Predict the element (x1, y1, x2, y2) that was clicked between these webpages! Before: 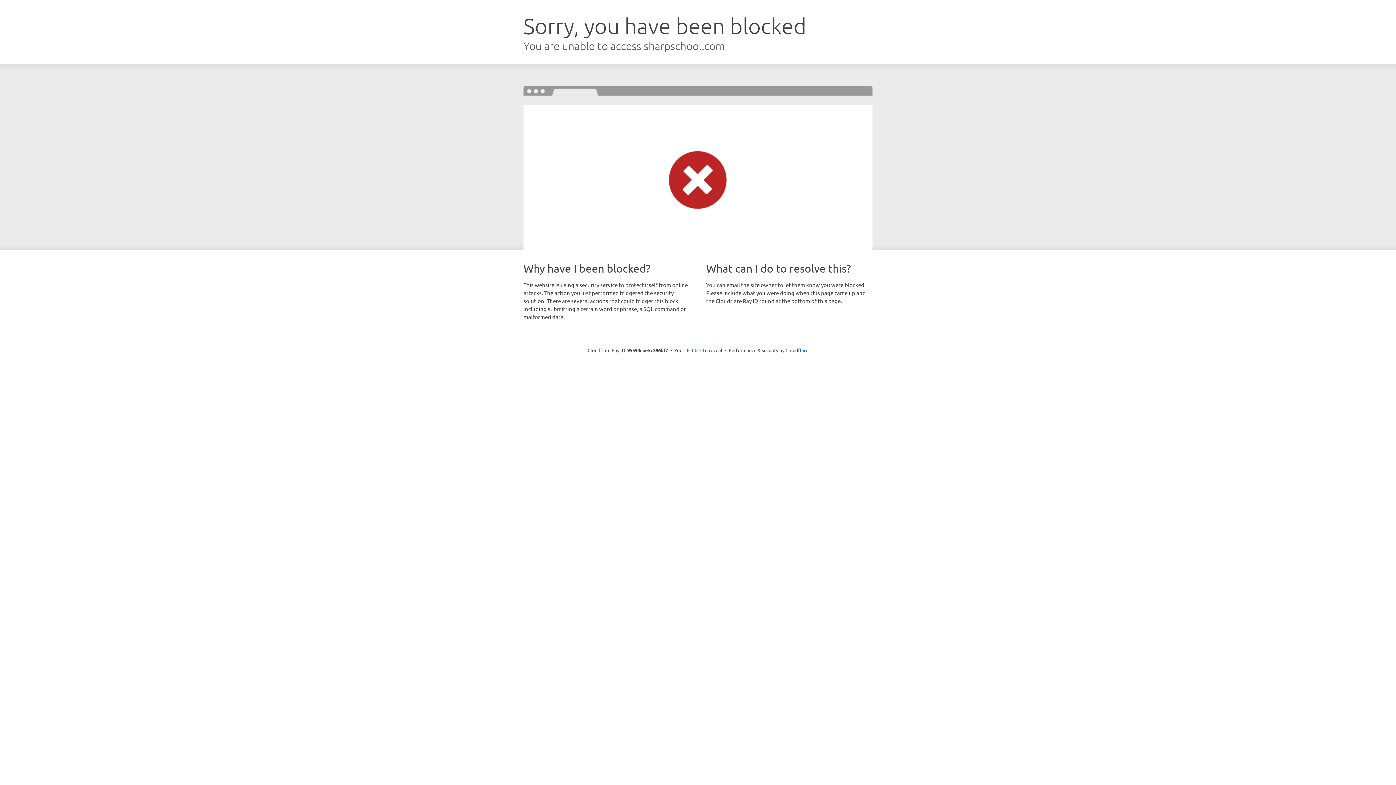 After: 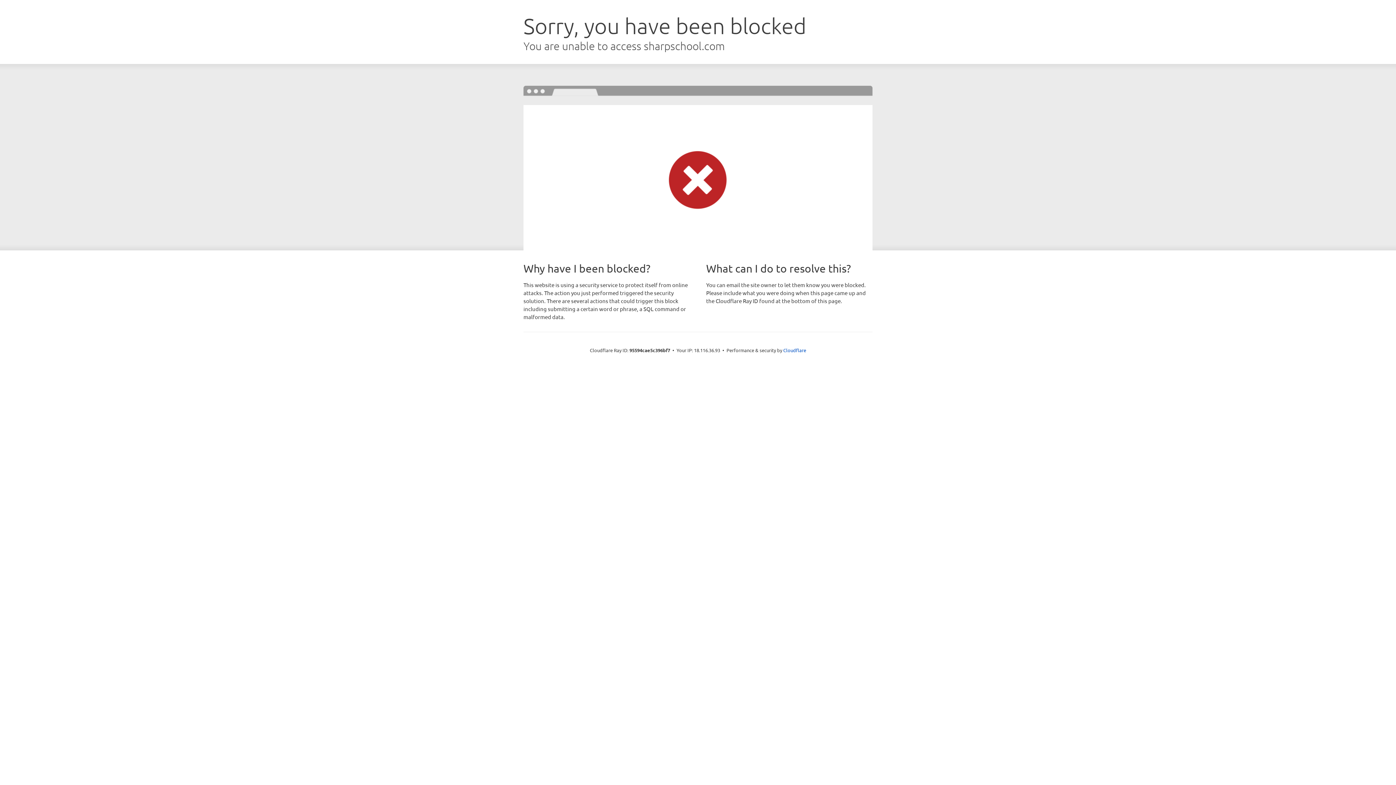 Action: label: Click to reveal bbox: (692, 346, 722, 353)